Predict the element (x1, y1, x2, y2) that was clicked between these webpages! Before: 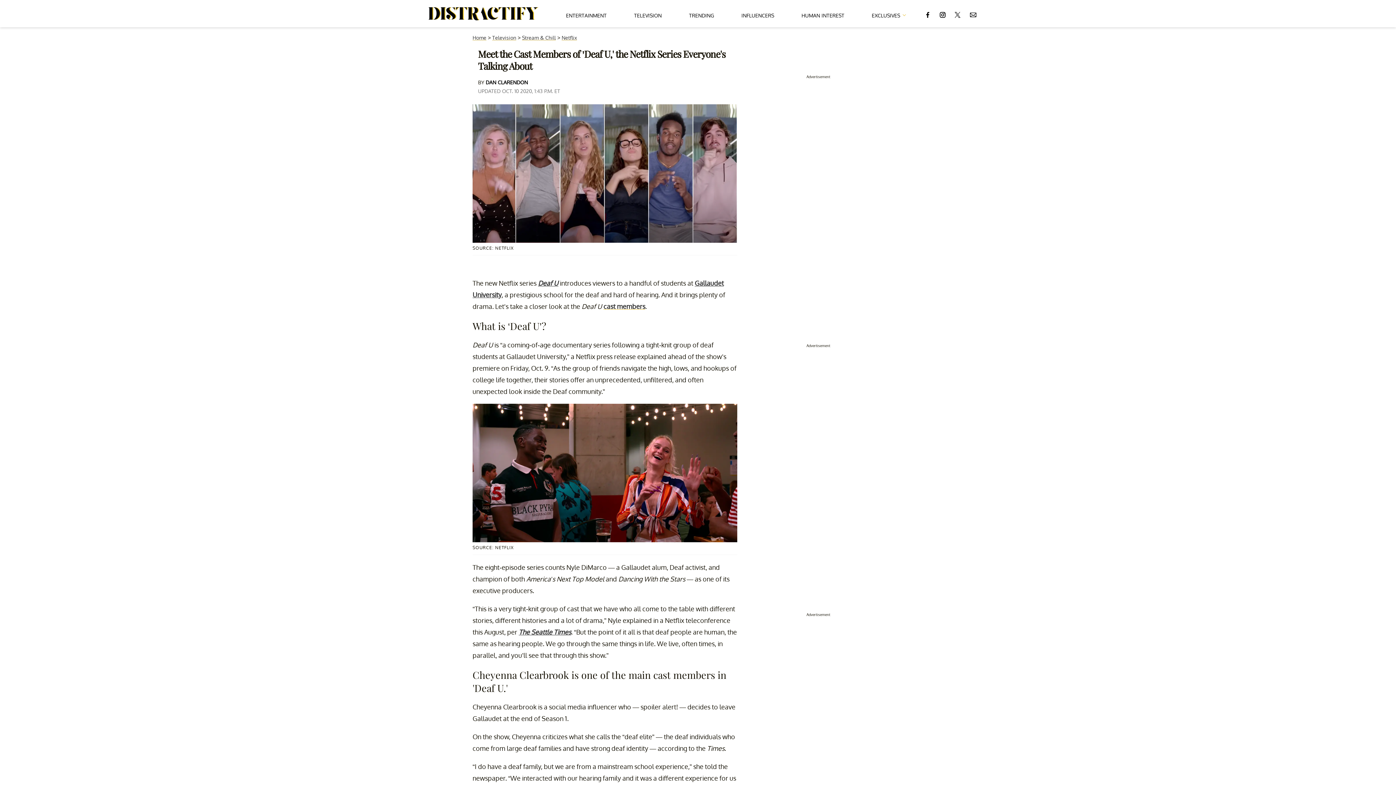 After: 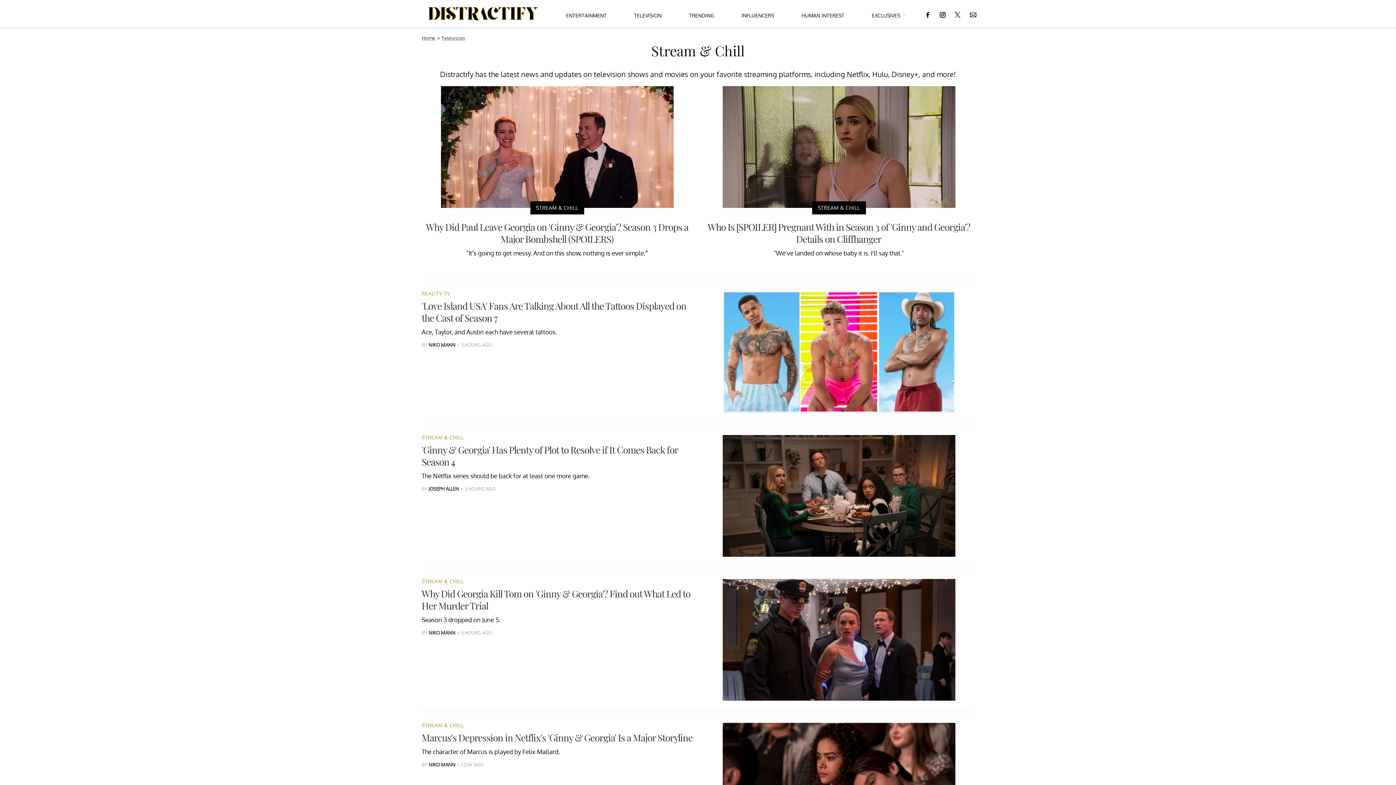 Action: label: Stream & Chill bbox: (522, 34, 556, 40)